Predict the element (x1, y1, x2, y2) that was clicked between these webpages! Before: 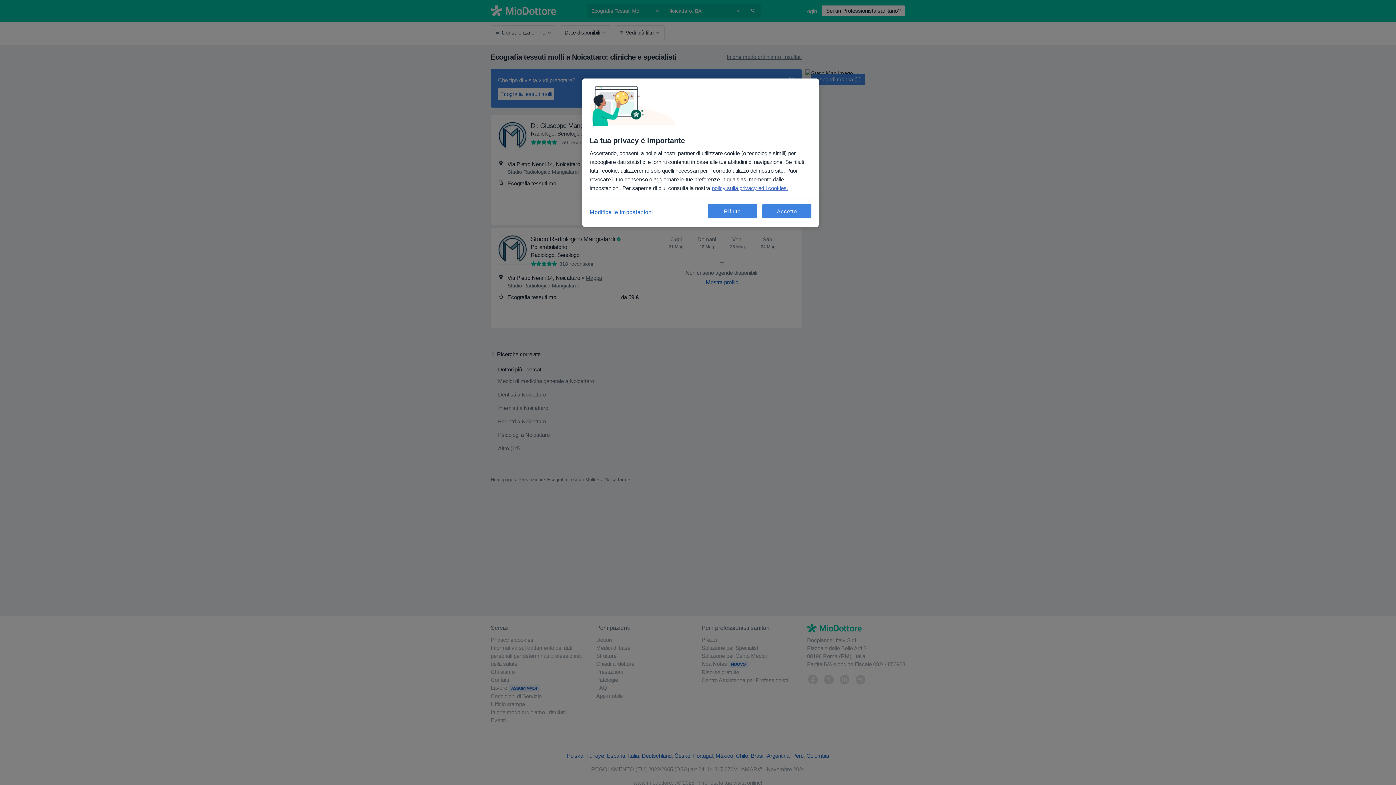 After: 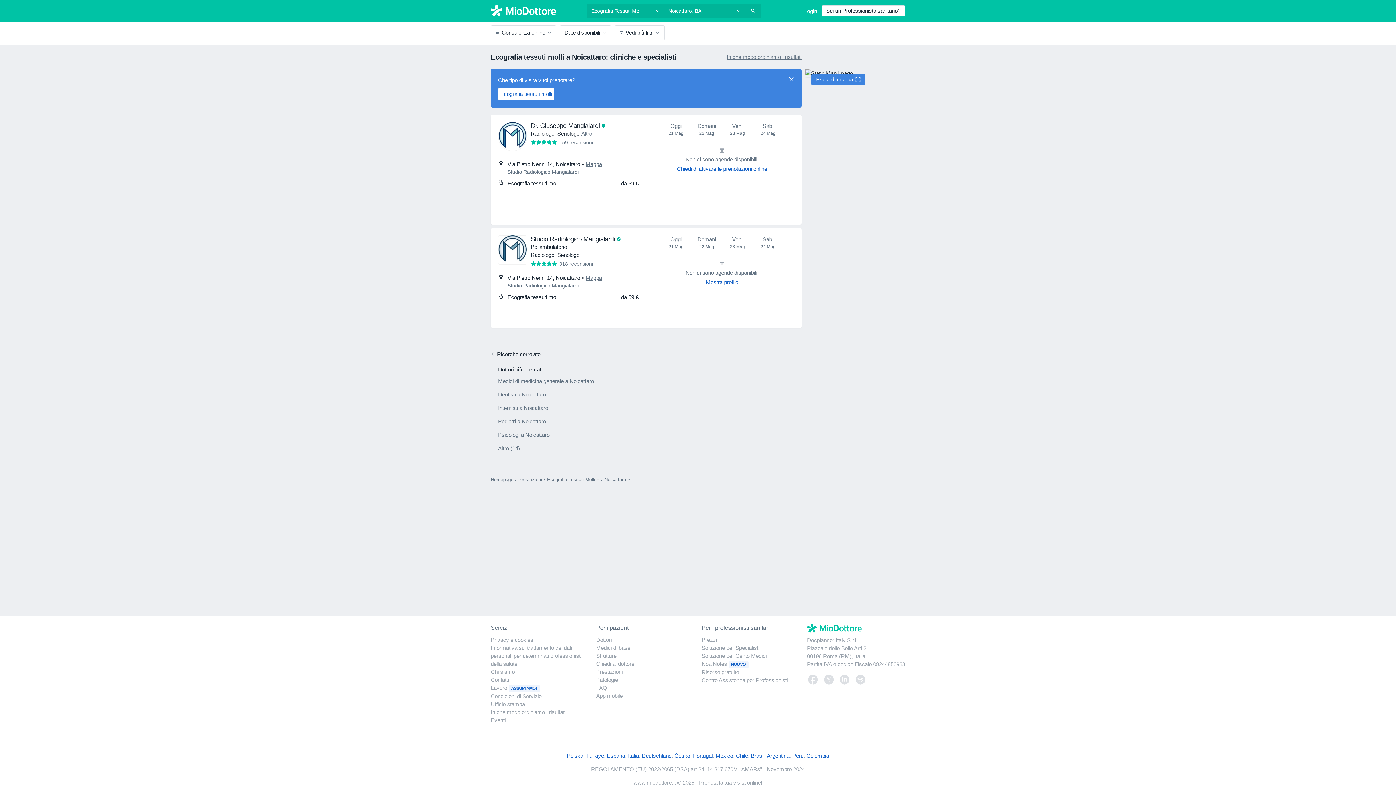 Action: label: Rifiuto bbox: (708, 204, 757, 218)